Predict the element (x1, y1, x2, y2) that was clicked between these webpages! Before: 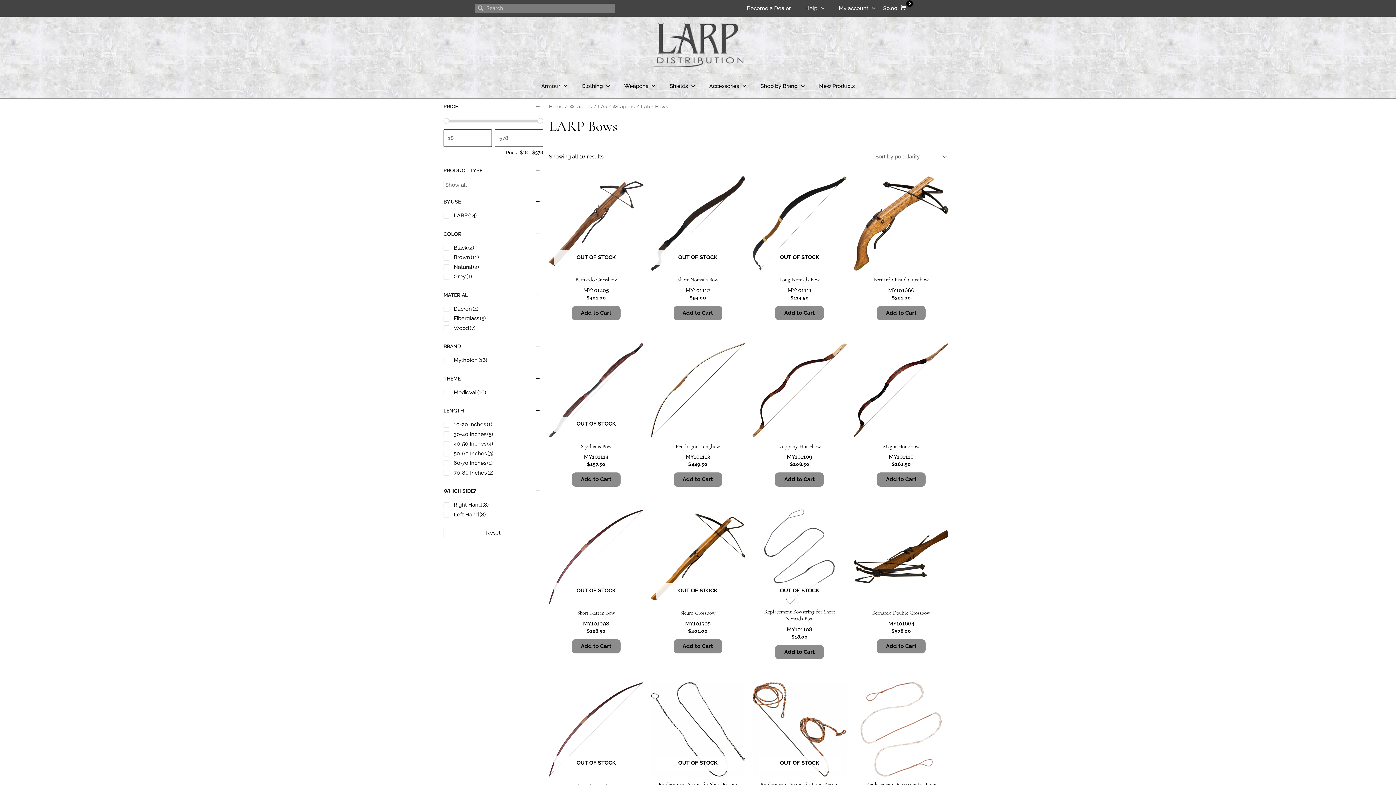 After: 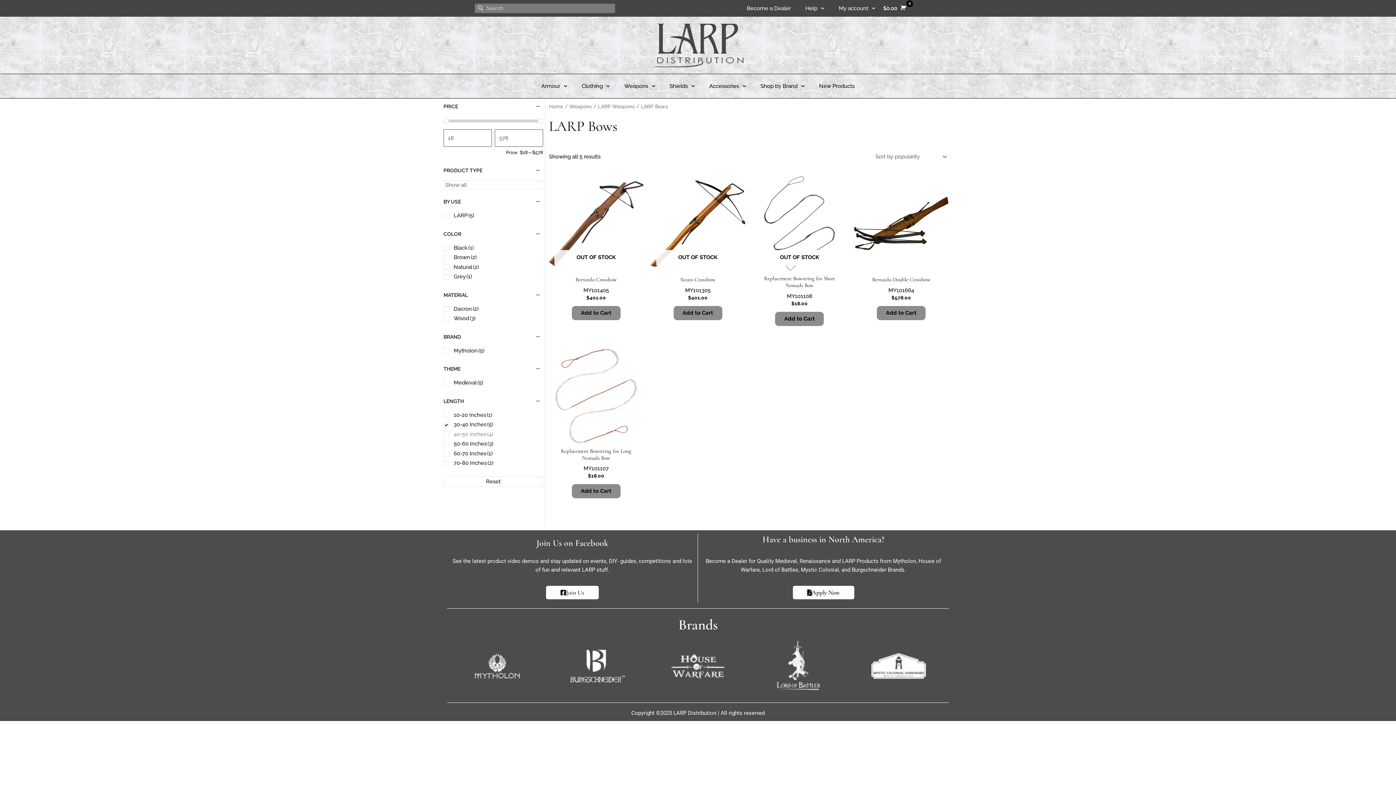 Action: bbox: (443, 431, 449, 437)